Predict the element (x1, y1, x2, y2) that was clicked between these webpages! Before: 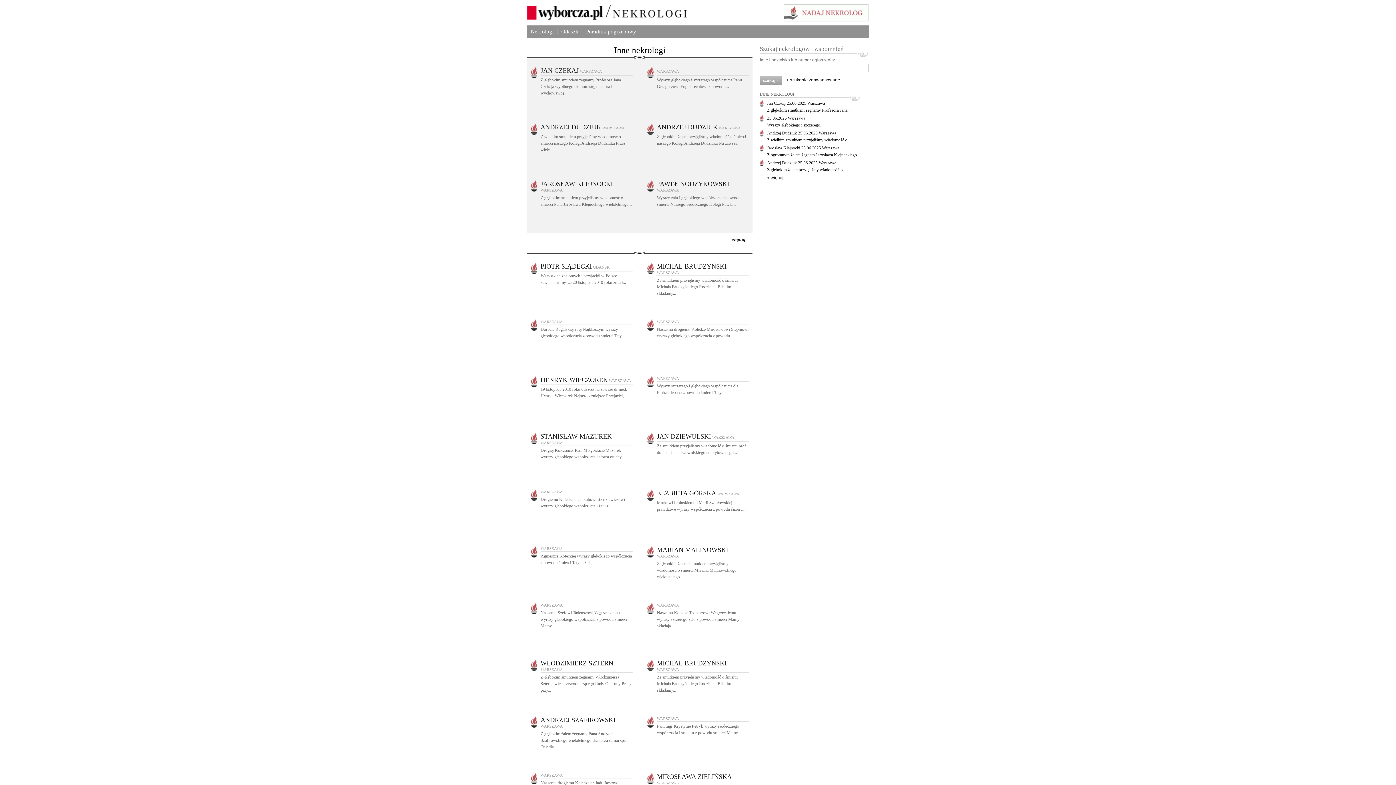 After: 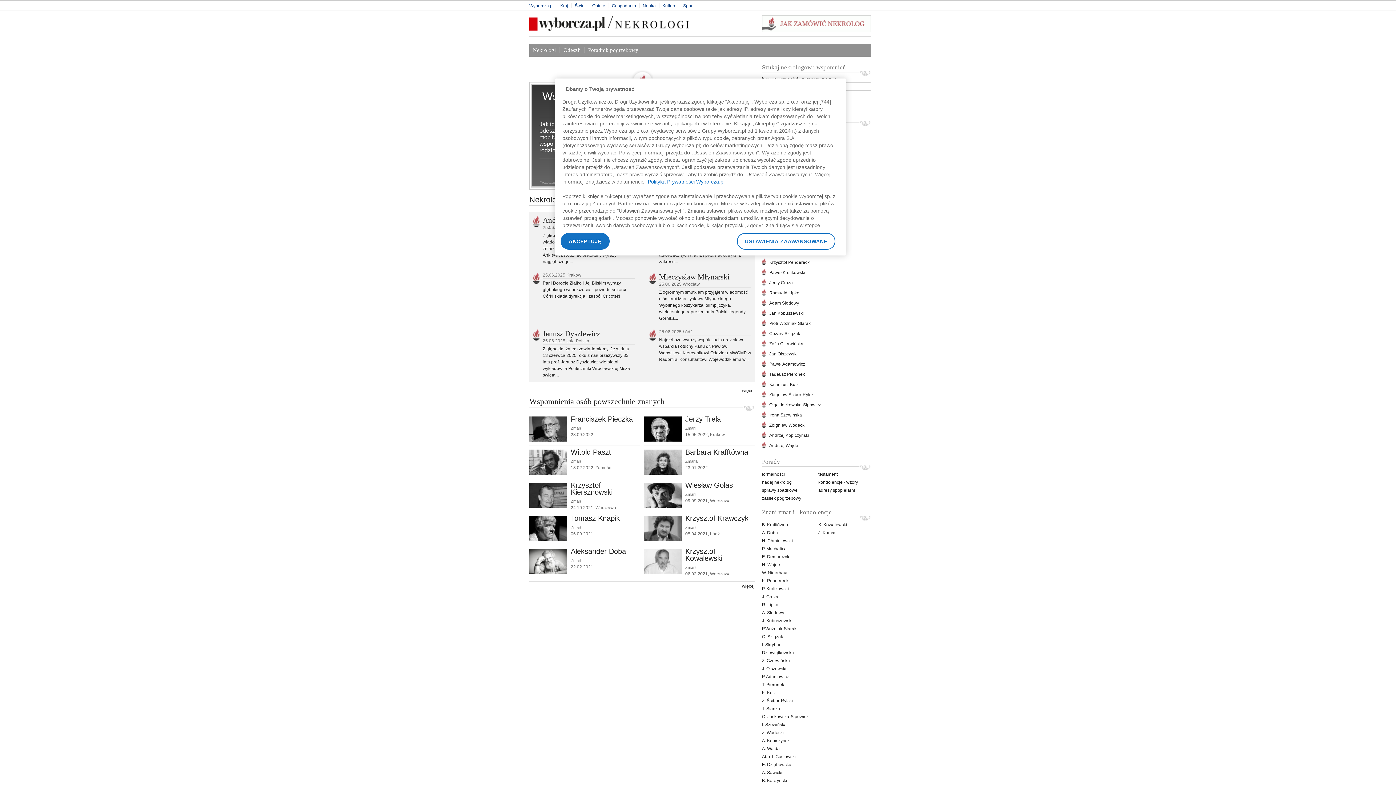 Action: label: Nekrologi bbox: (527, 28, 557, 34)